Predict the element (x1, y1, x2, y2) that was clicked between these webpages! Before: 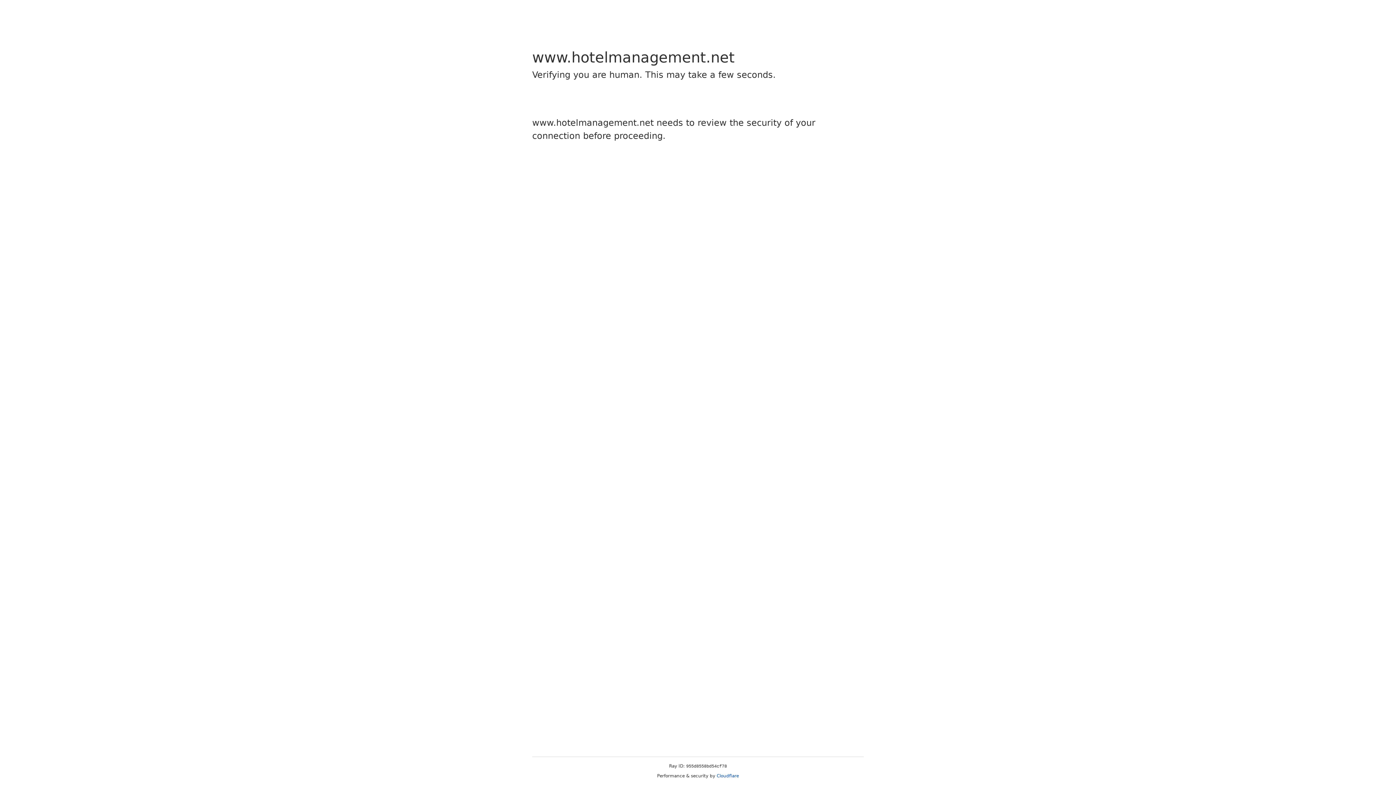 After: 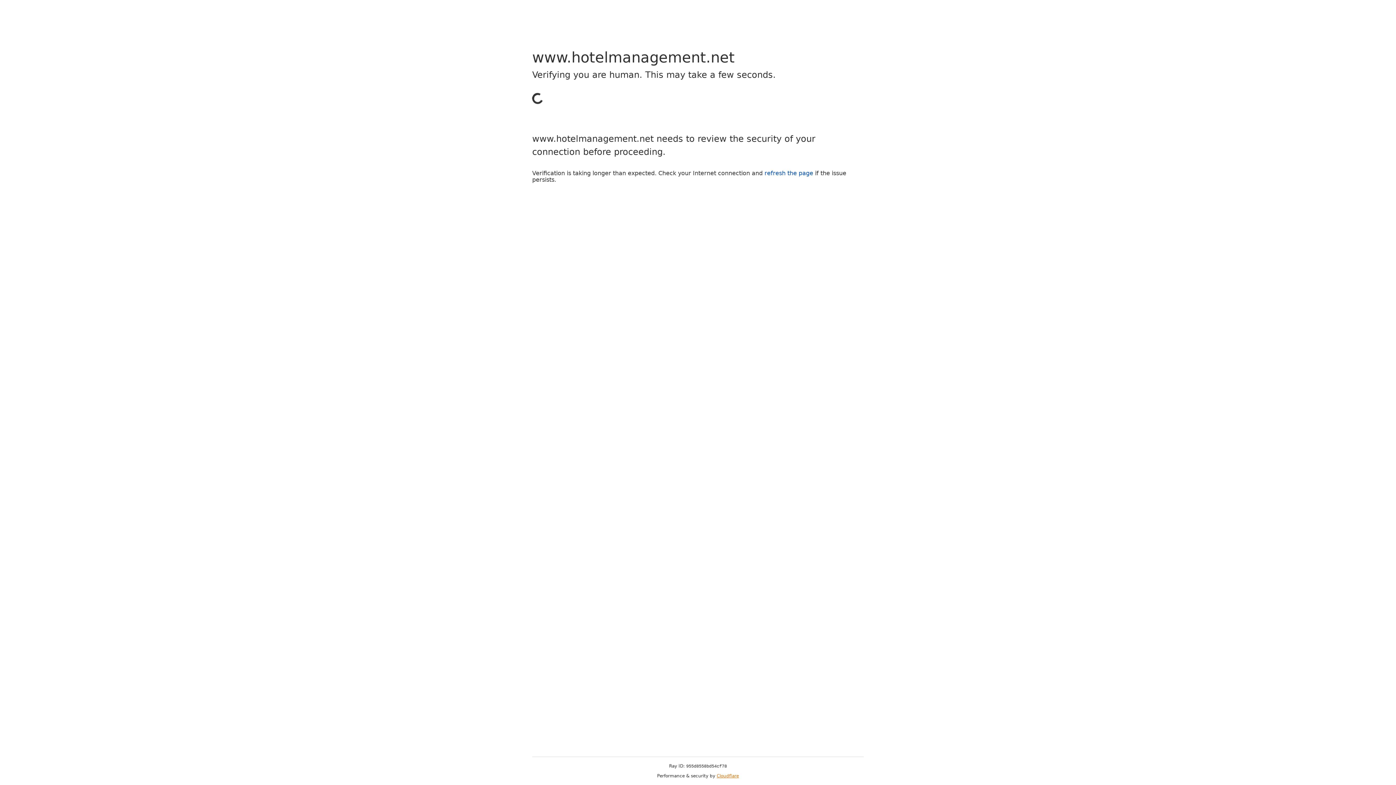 Action: bbox: (716, 773, 739, 778) label: Cloudflare